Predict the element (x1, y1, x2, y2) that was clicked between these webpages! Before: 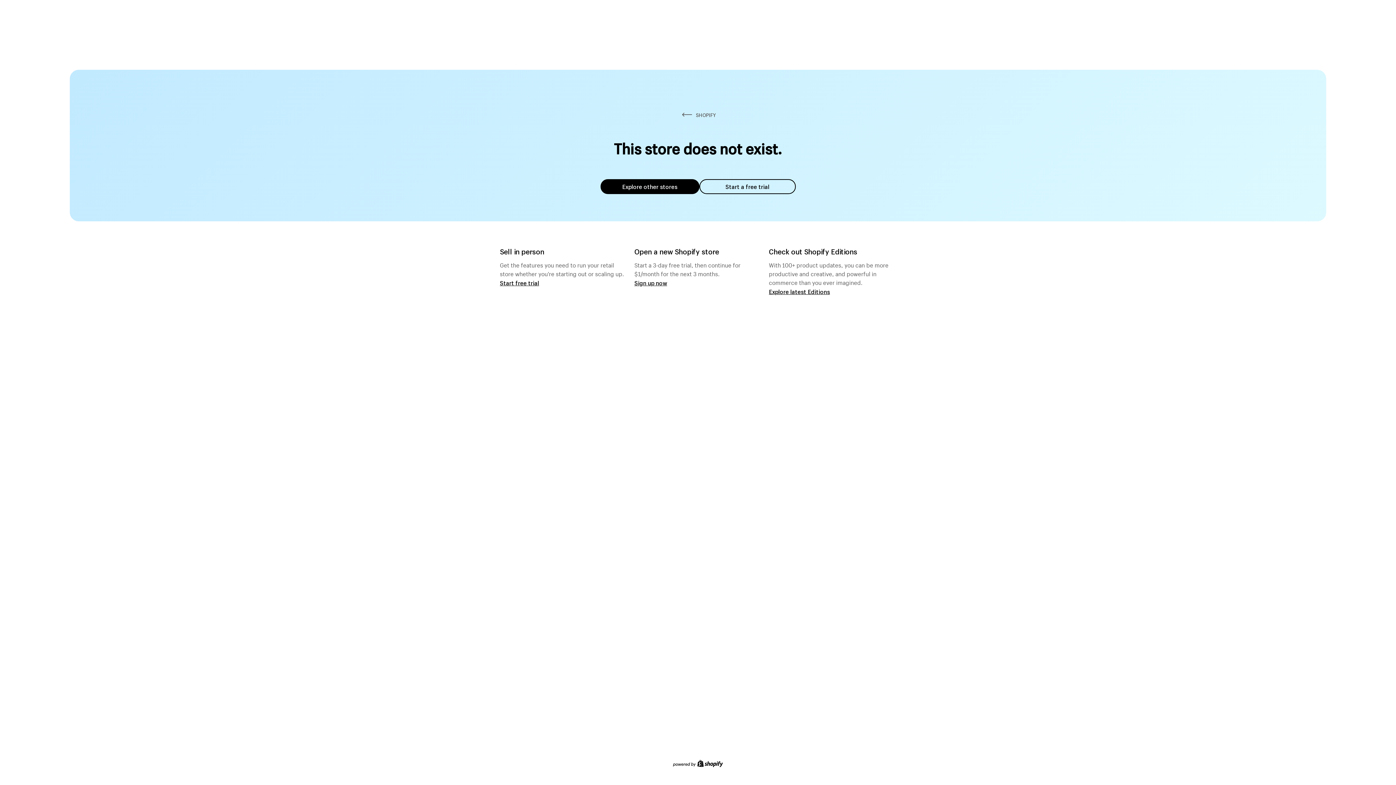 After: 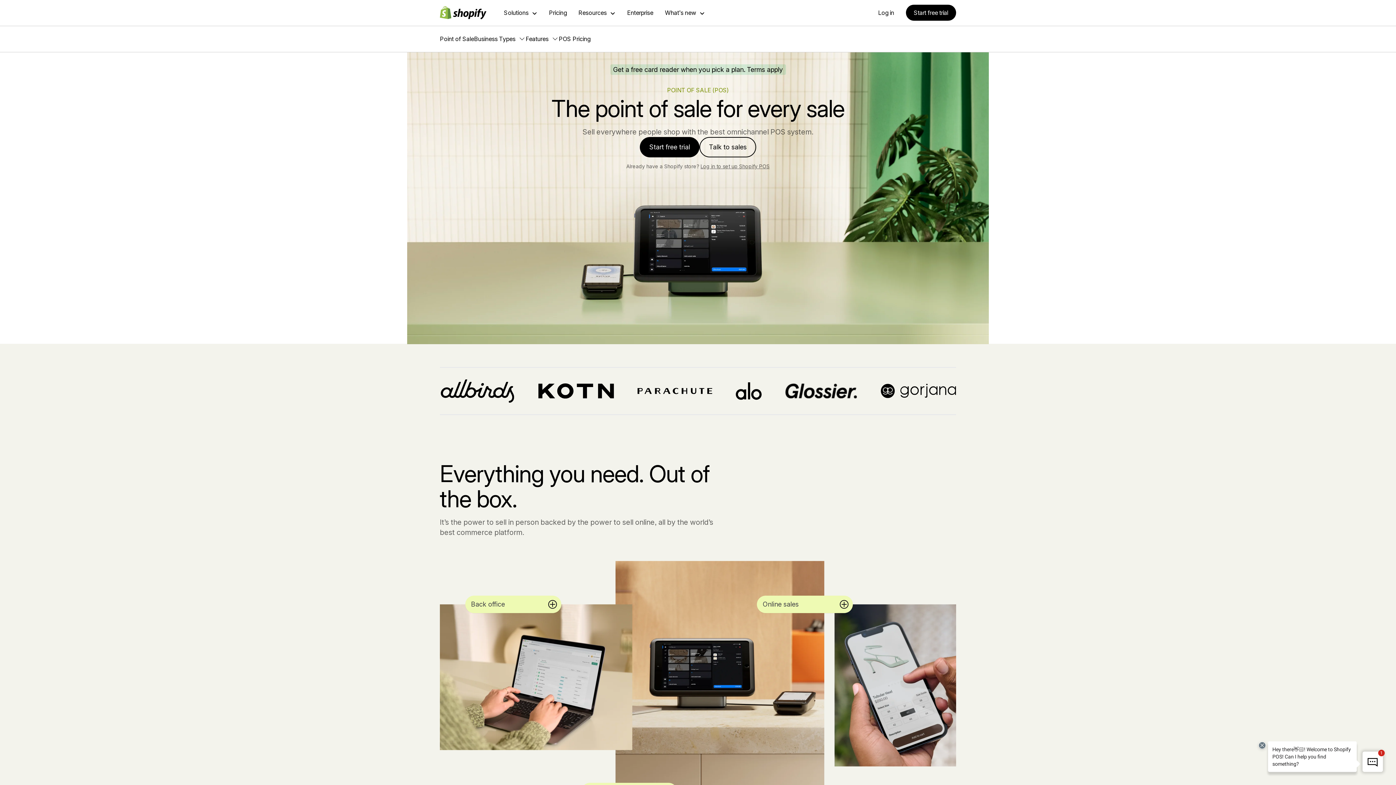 Action: bbox: (500, 279, 539, 286) label: Start free trial